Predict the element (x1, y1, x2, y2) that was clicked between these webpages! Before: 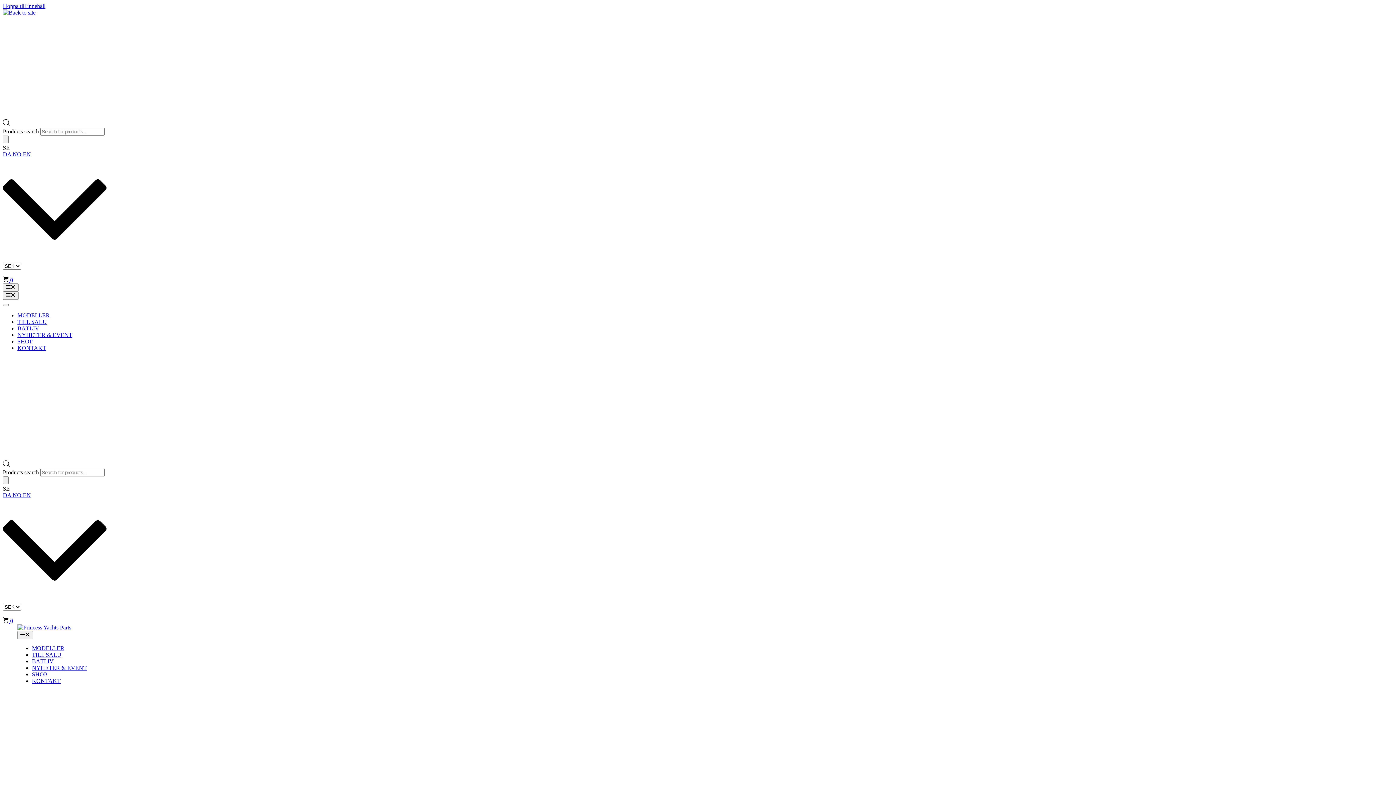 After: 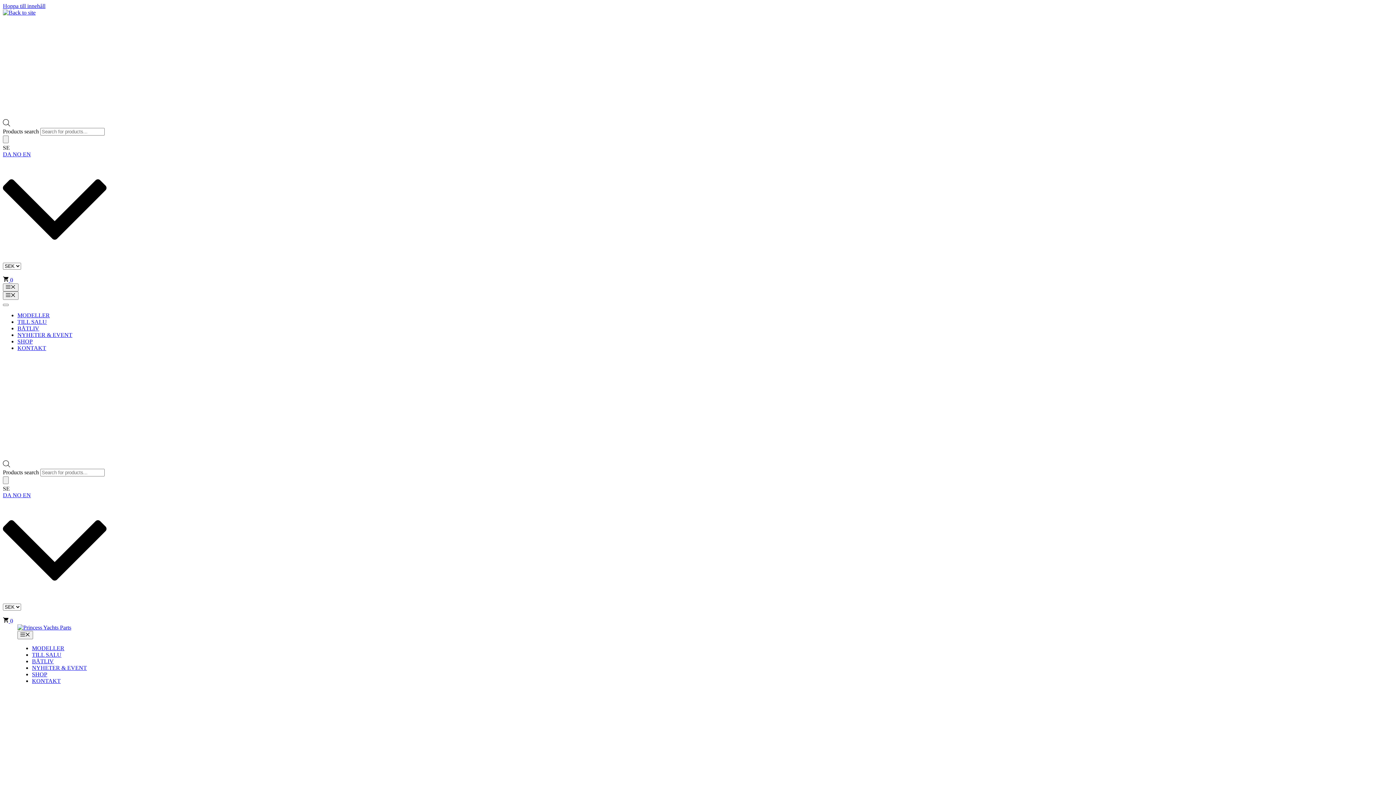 Action: bbox: (2, 462, 10, 468)